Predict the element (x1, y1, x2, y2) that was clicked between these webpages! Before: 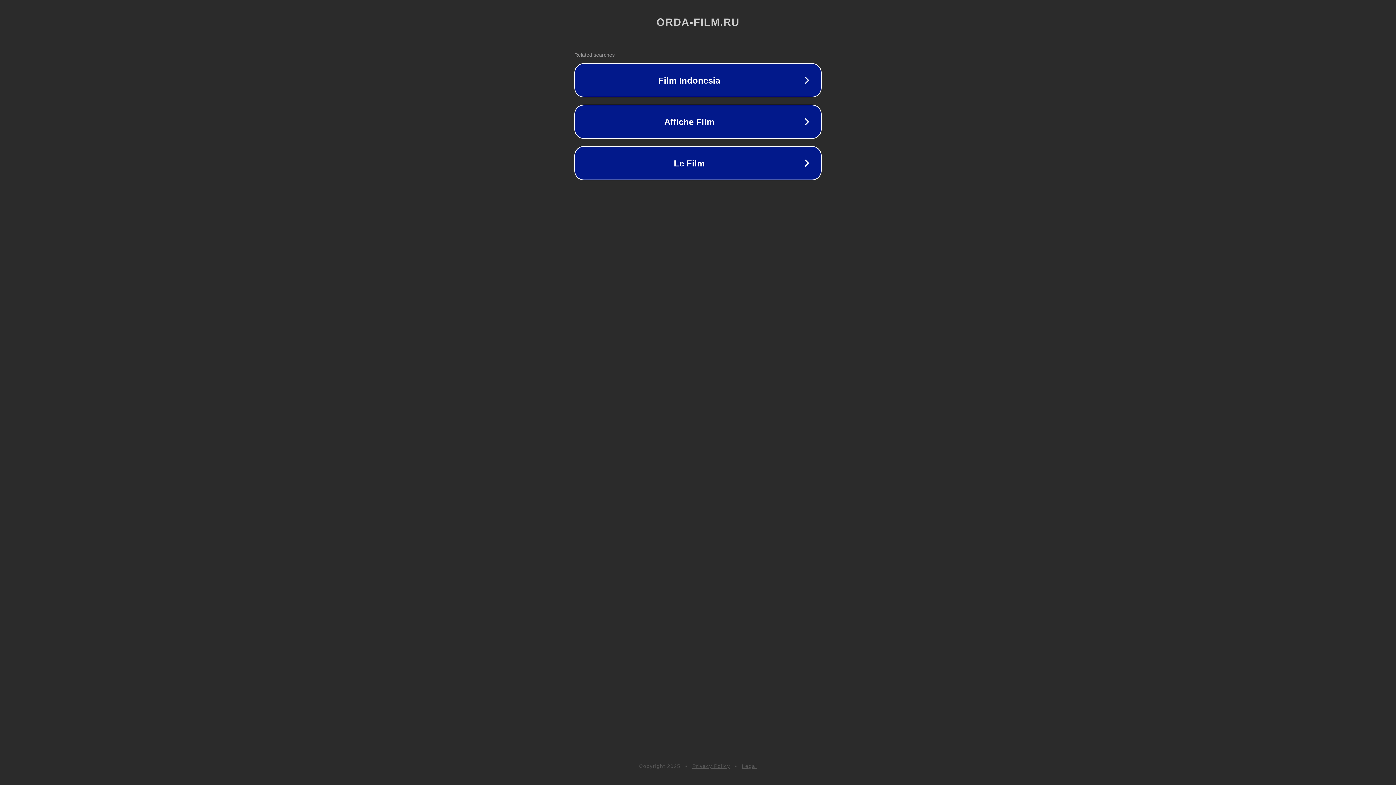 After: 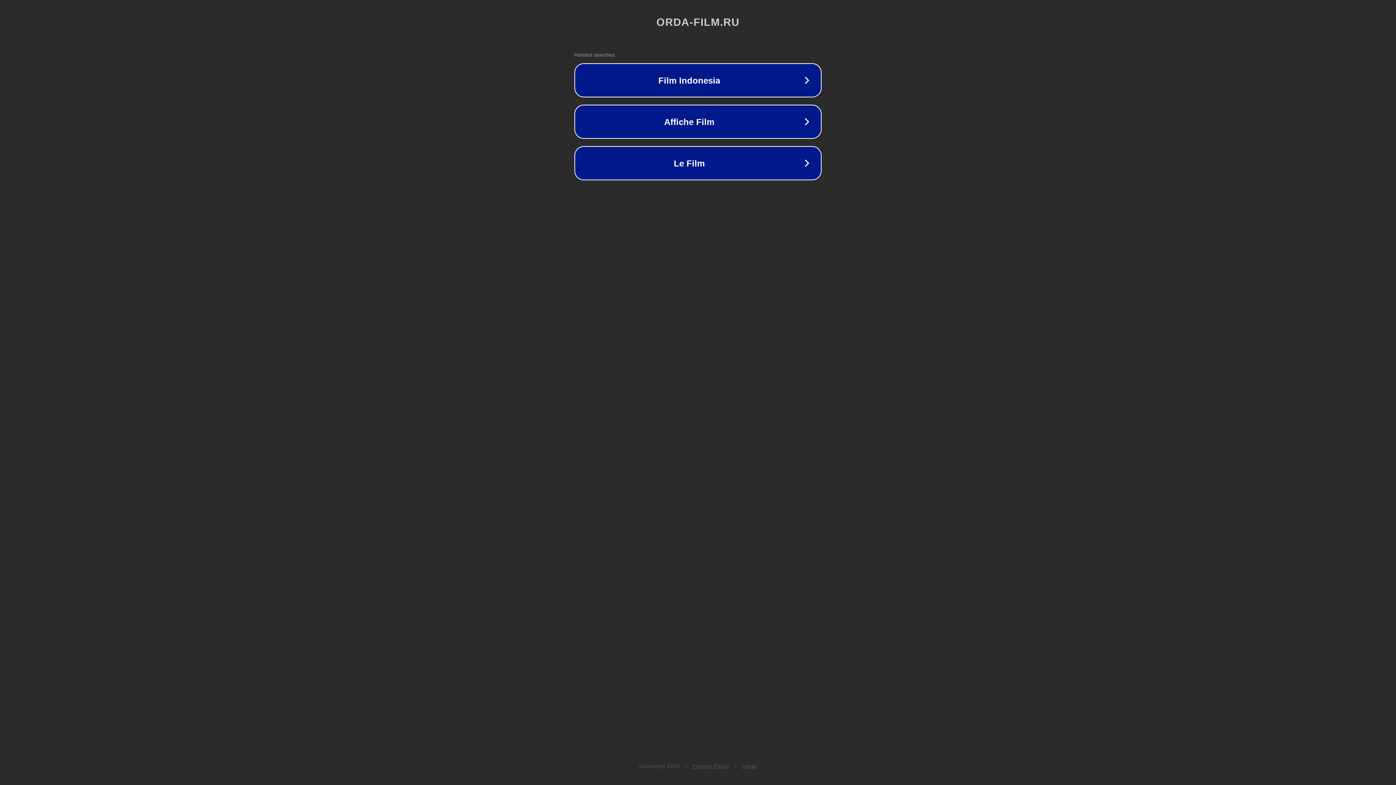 Action: bbox: (742, 763, 757, 769) label: Legal